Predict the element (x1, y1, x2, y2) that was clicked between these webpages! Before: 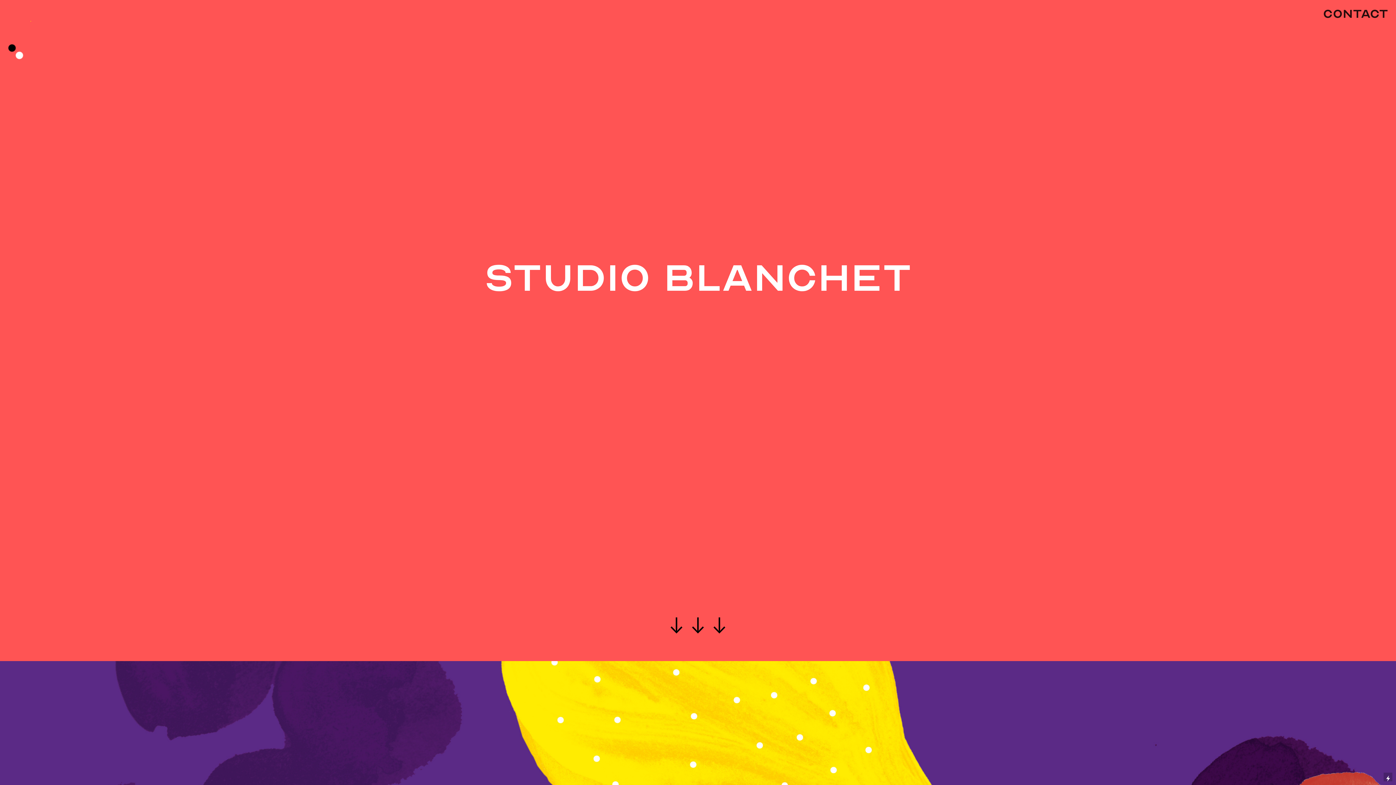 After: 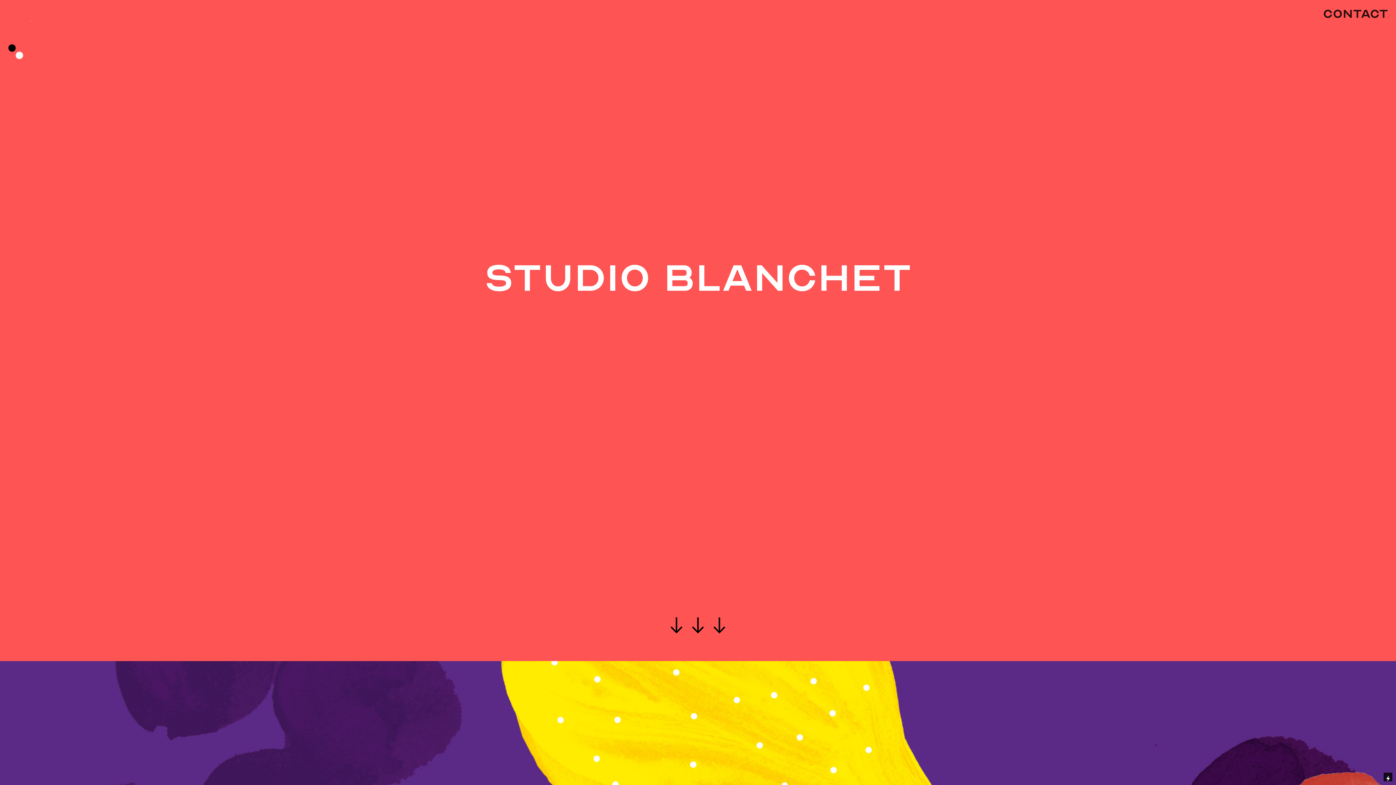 Action: bbox: (1384, 773, 1392, 781)